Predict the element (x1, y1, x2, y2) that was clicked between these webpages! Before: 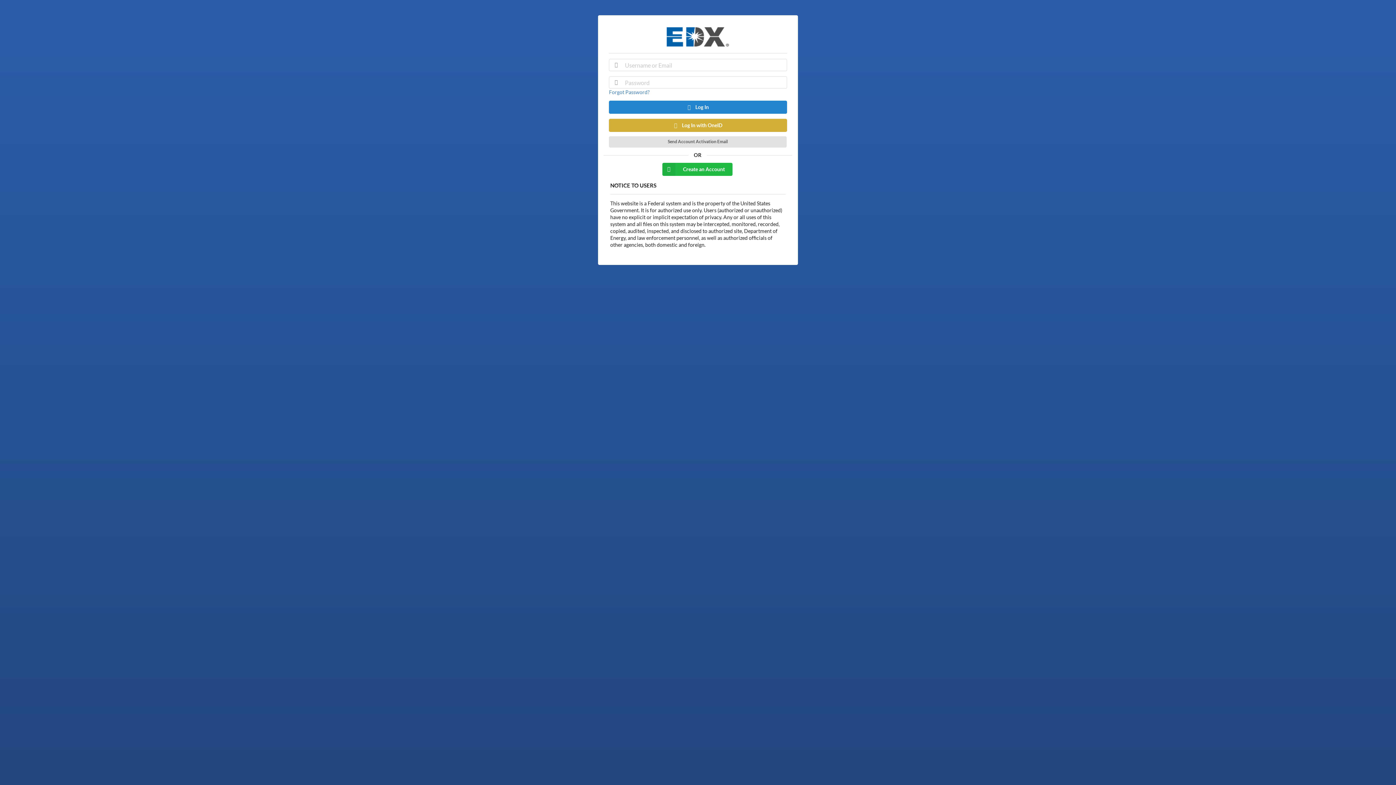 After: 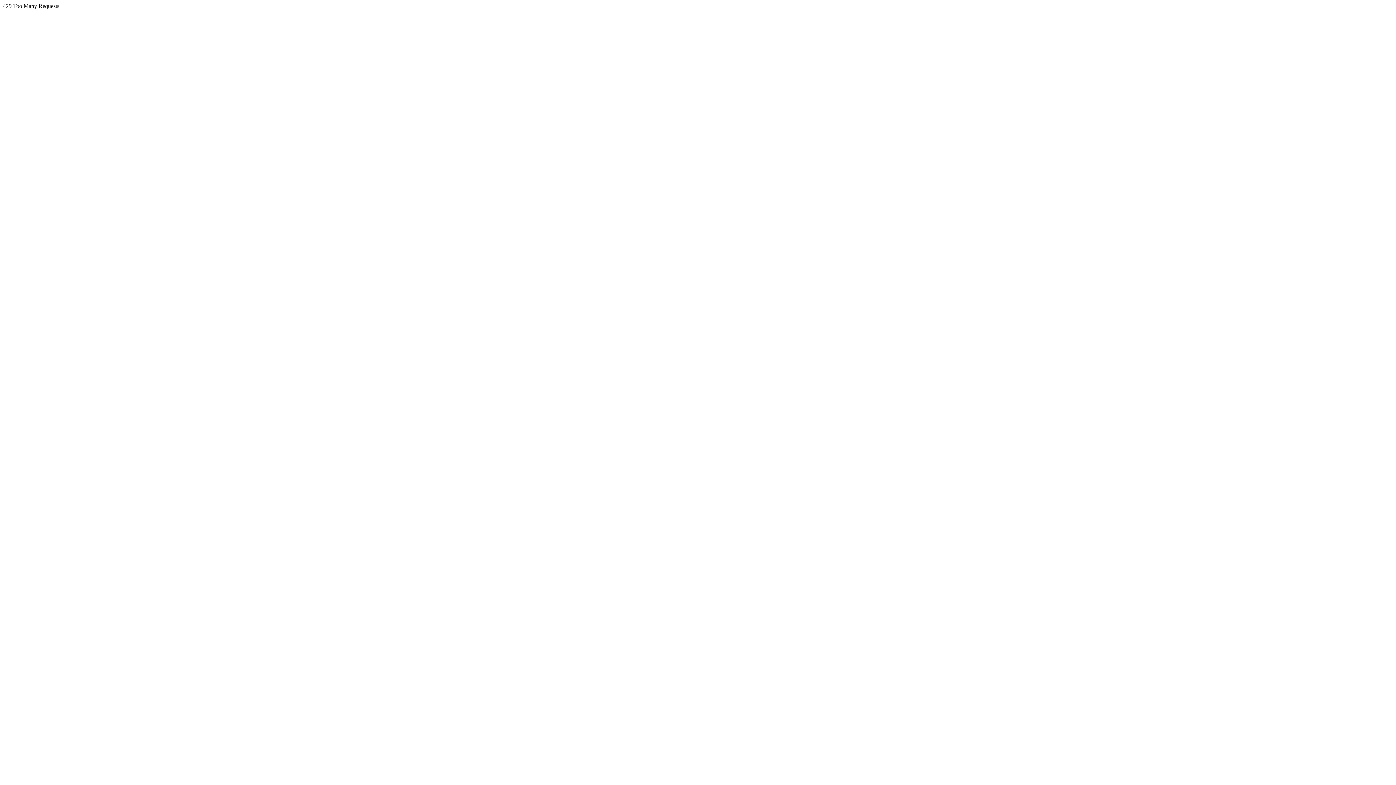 Action: bbox: (609, 100, 787, 113) label:  Log In